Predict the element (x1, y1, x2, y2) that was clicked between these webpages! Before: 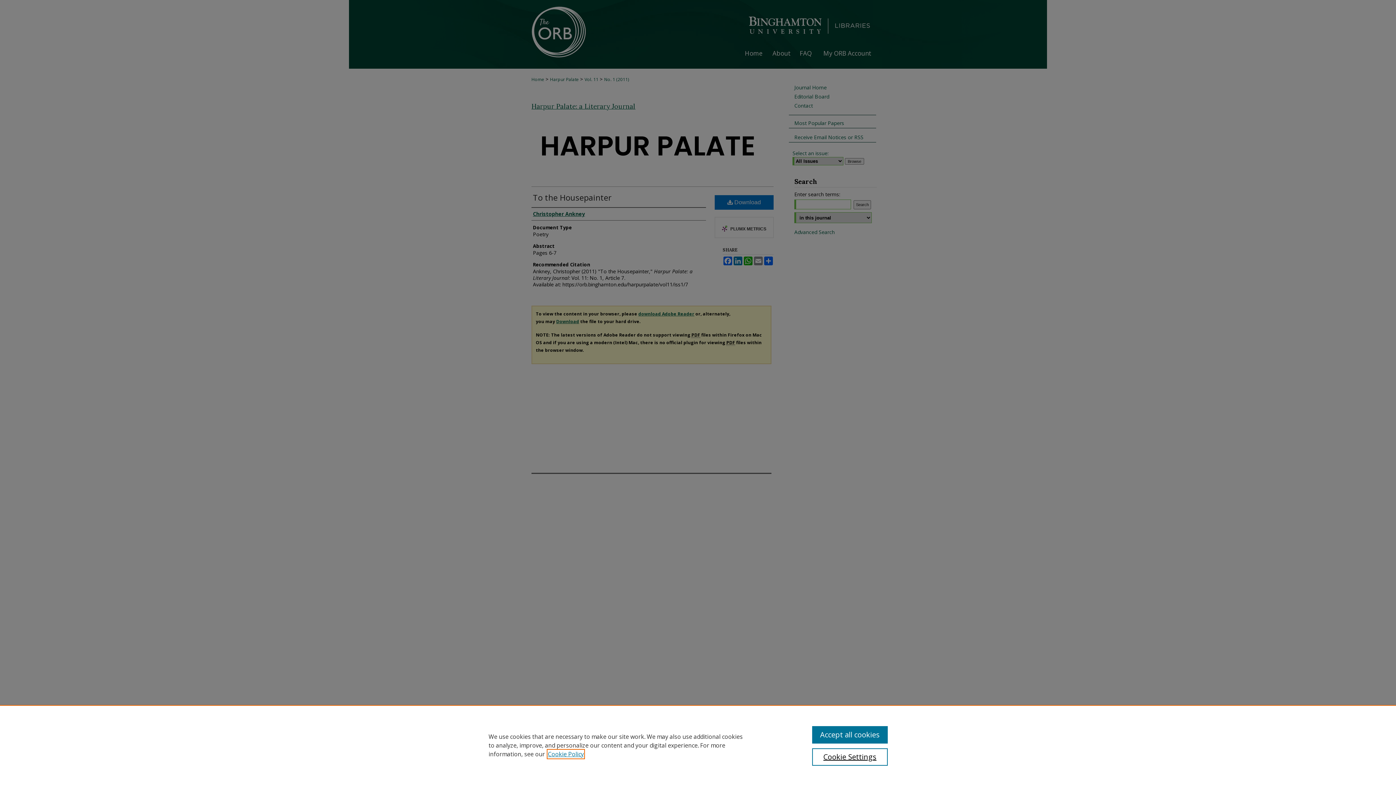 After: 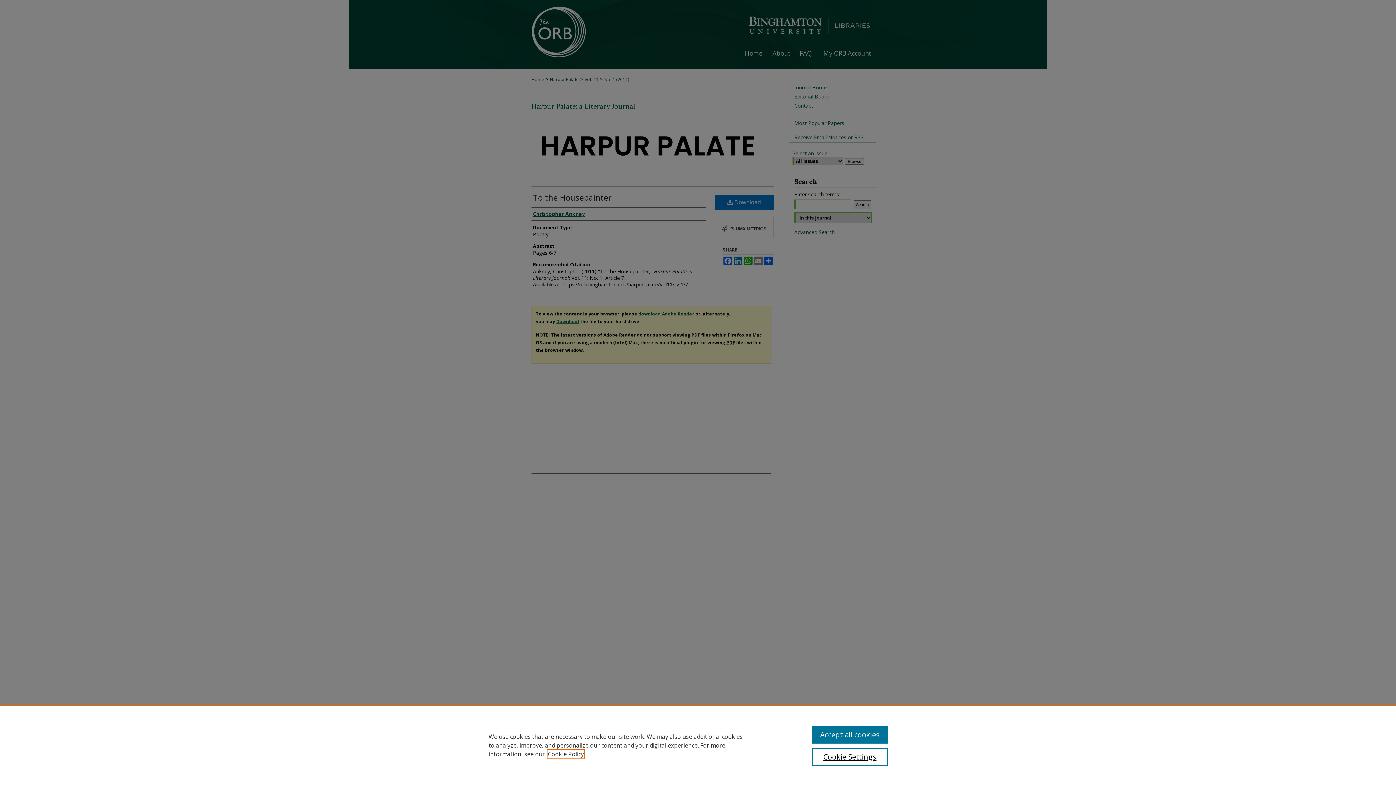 Action: label: , opens in a new tab bbox: (548, 750, 584, 758)